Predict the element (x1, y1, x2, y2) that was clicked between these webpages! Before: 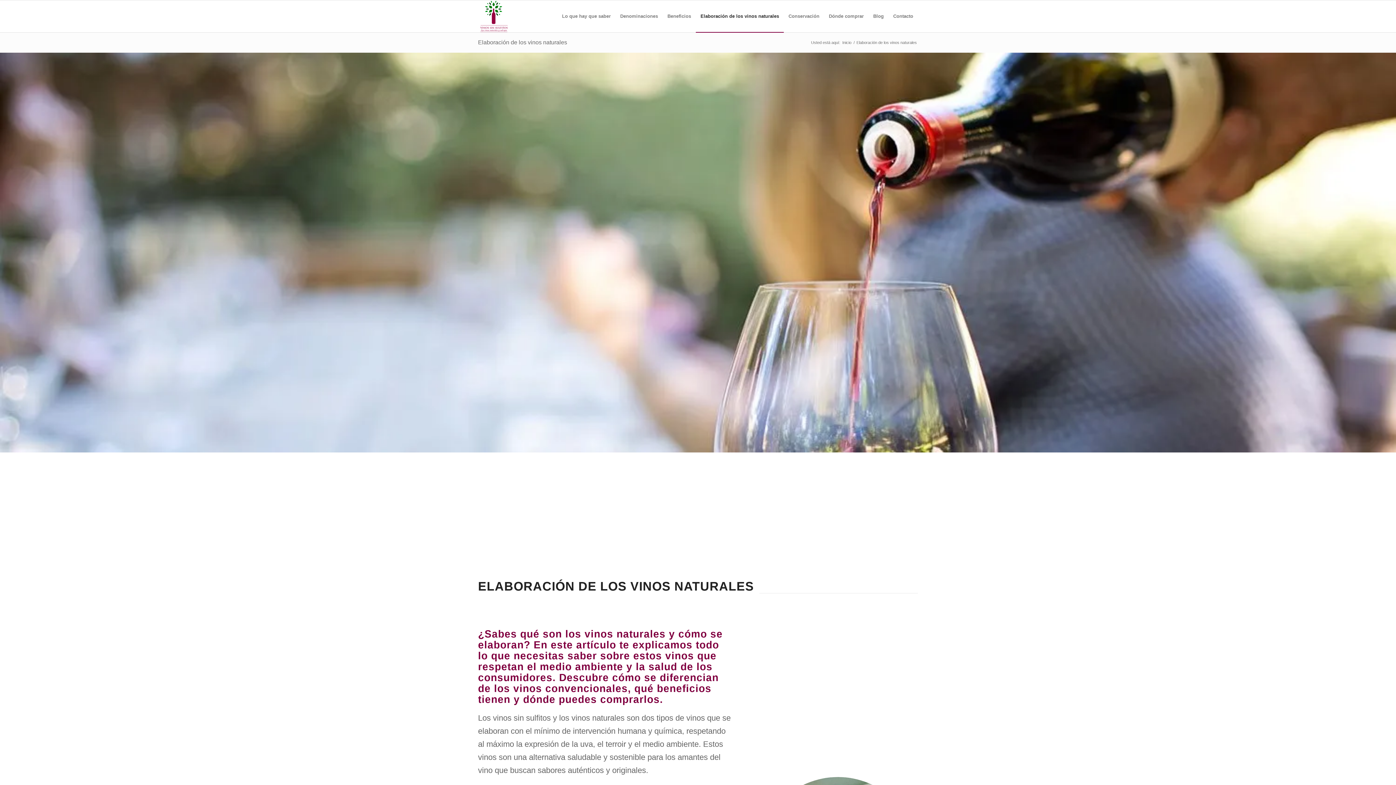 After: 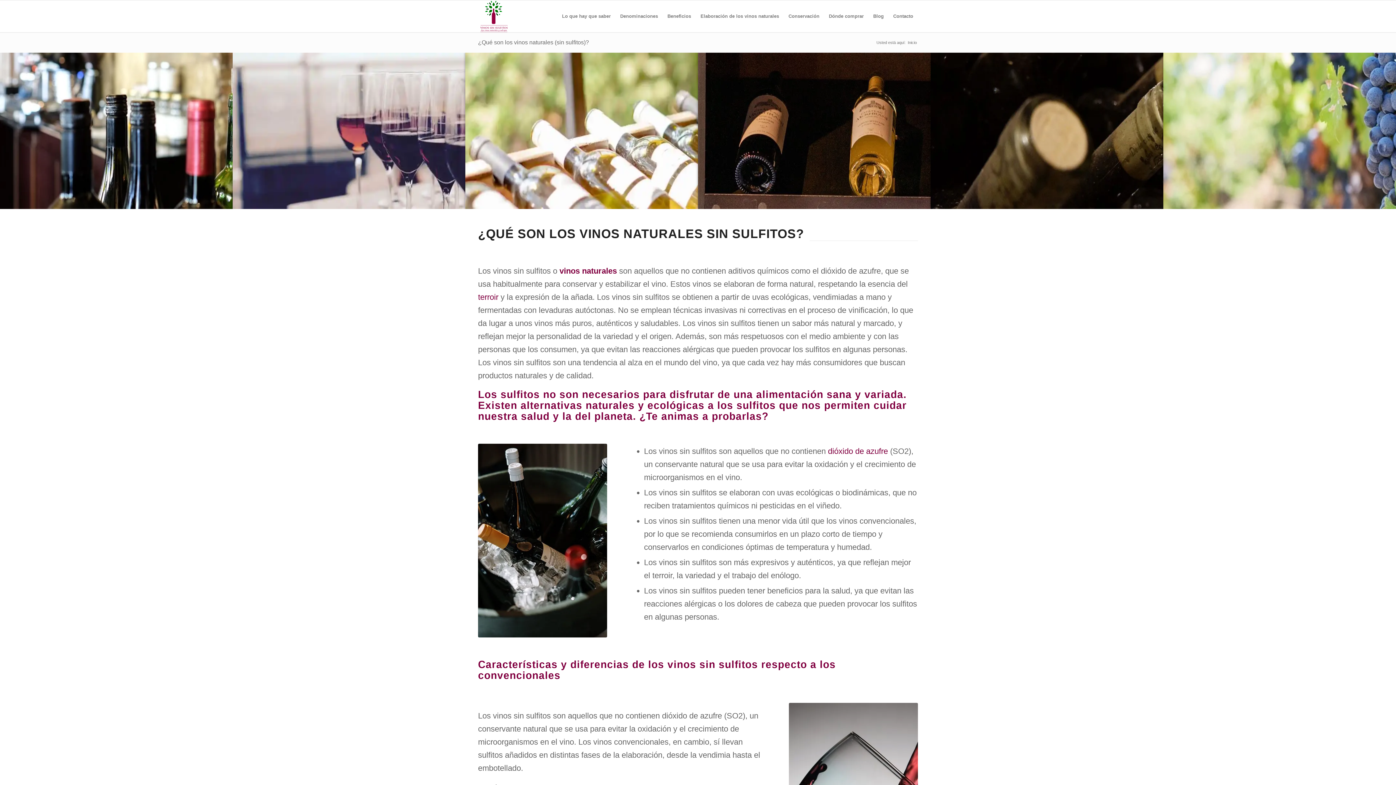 Action: bbox: (841, 40, 852, 45) label: Inicio